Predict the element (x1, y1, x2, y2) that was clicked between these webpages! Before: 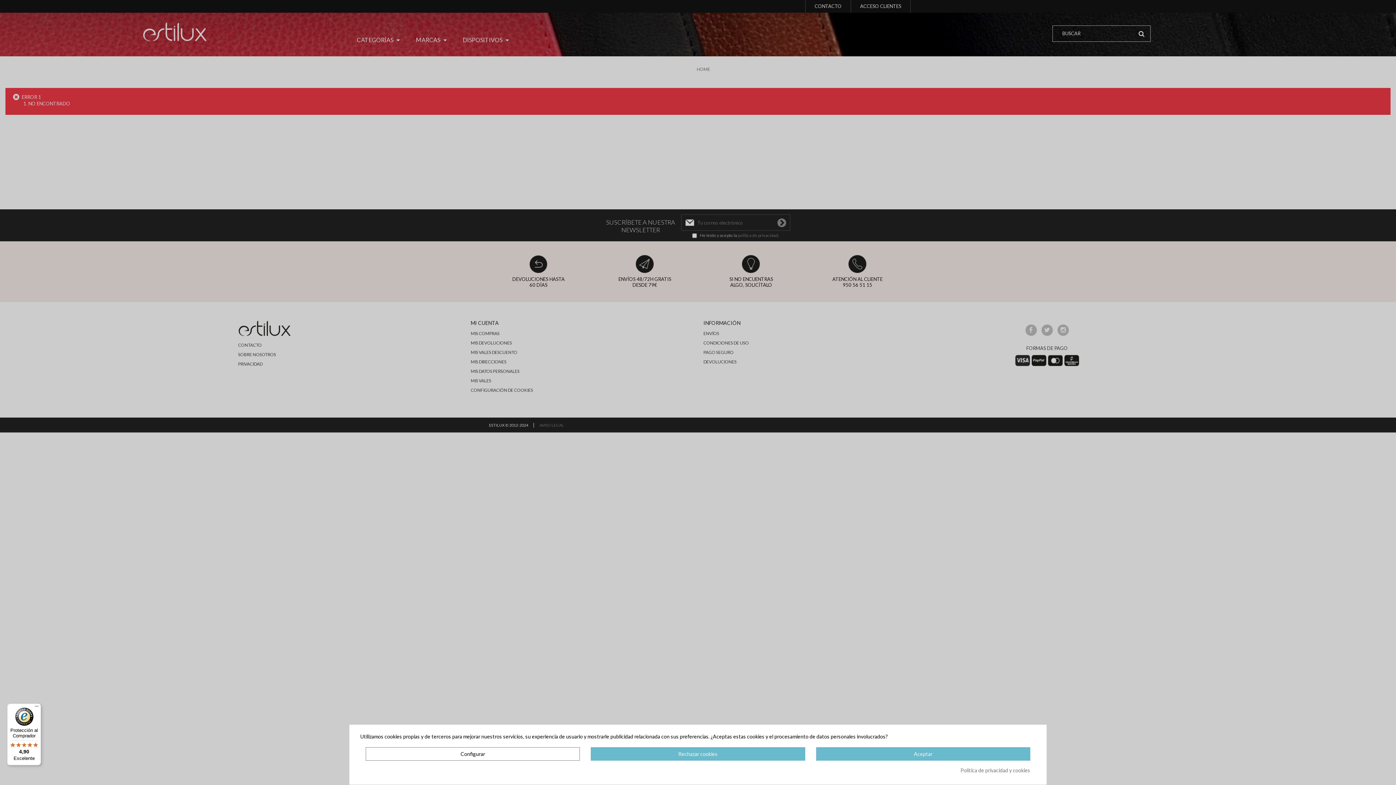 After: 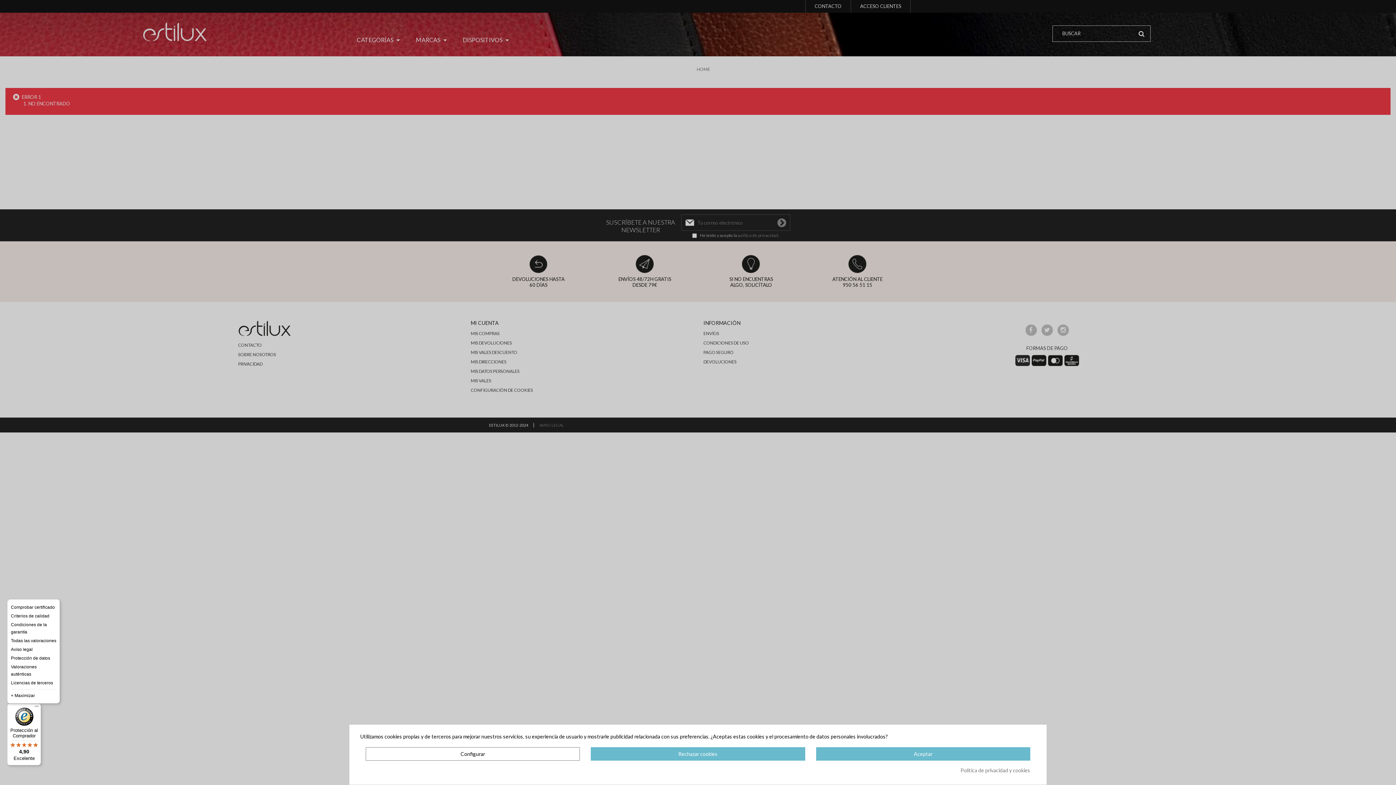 Action: bbox: (32, 704, 41, 712) label: Menú